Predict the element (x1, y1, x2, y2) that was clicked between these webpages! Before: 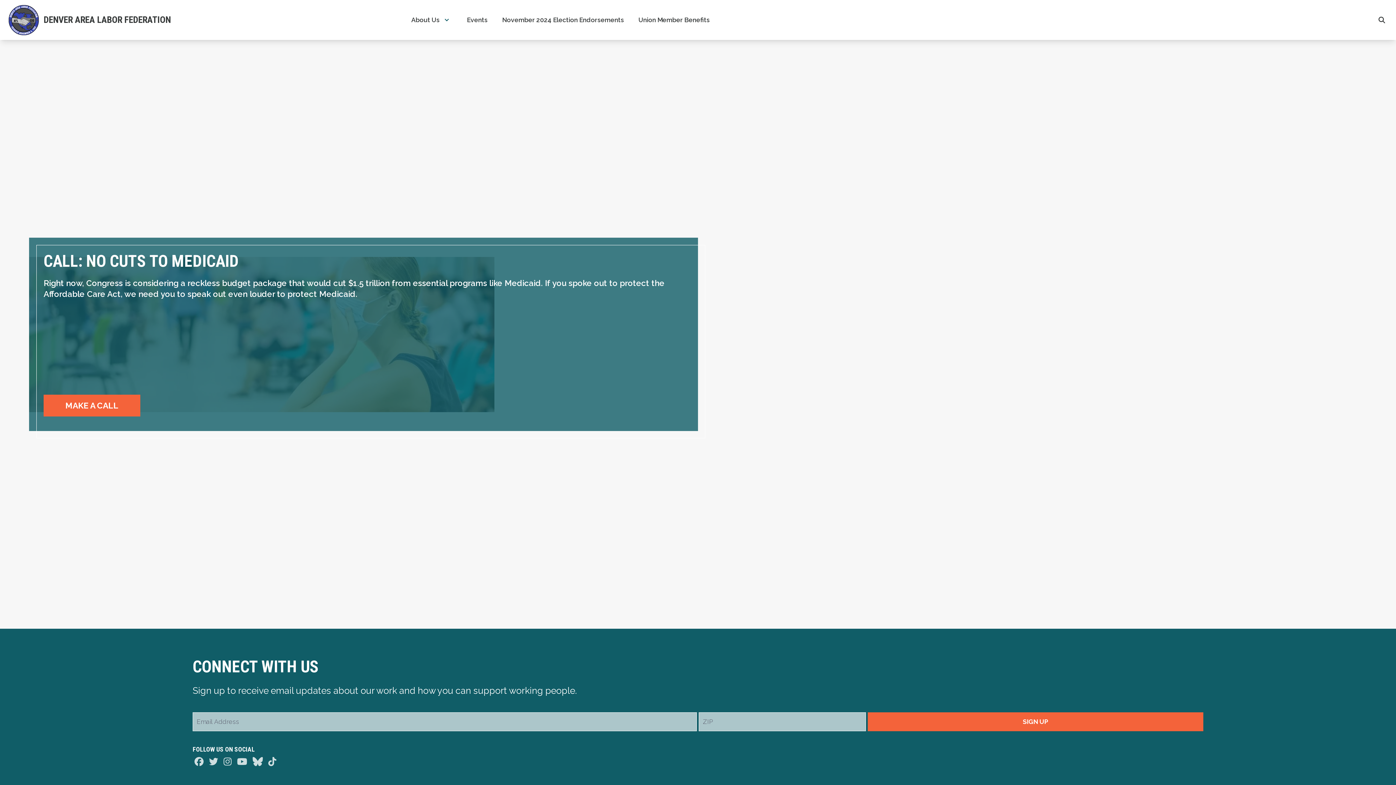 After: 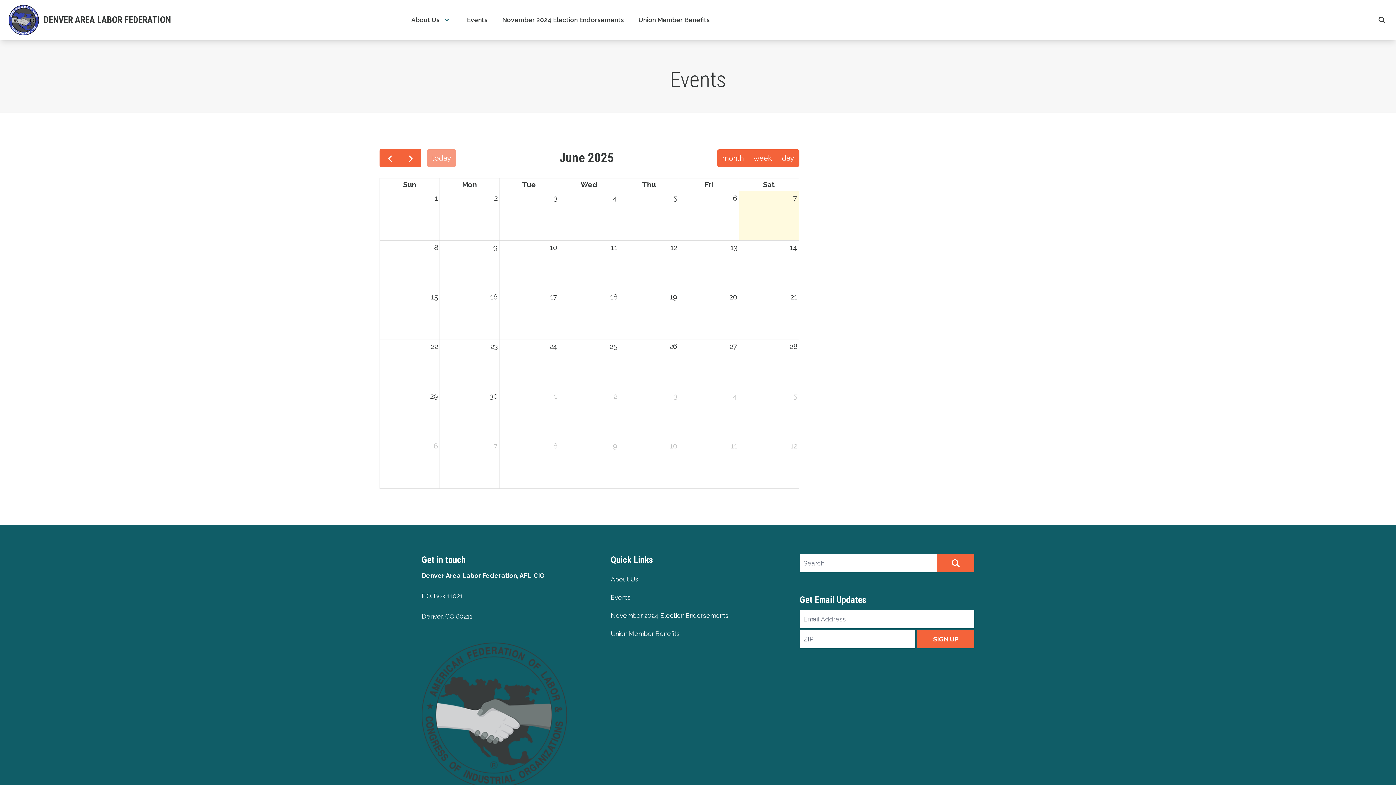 Action: bbox: (459, 10, 495, 29) label: Events